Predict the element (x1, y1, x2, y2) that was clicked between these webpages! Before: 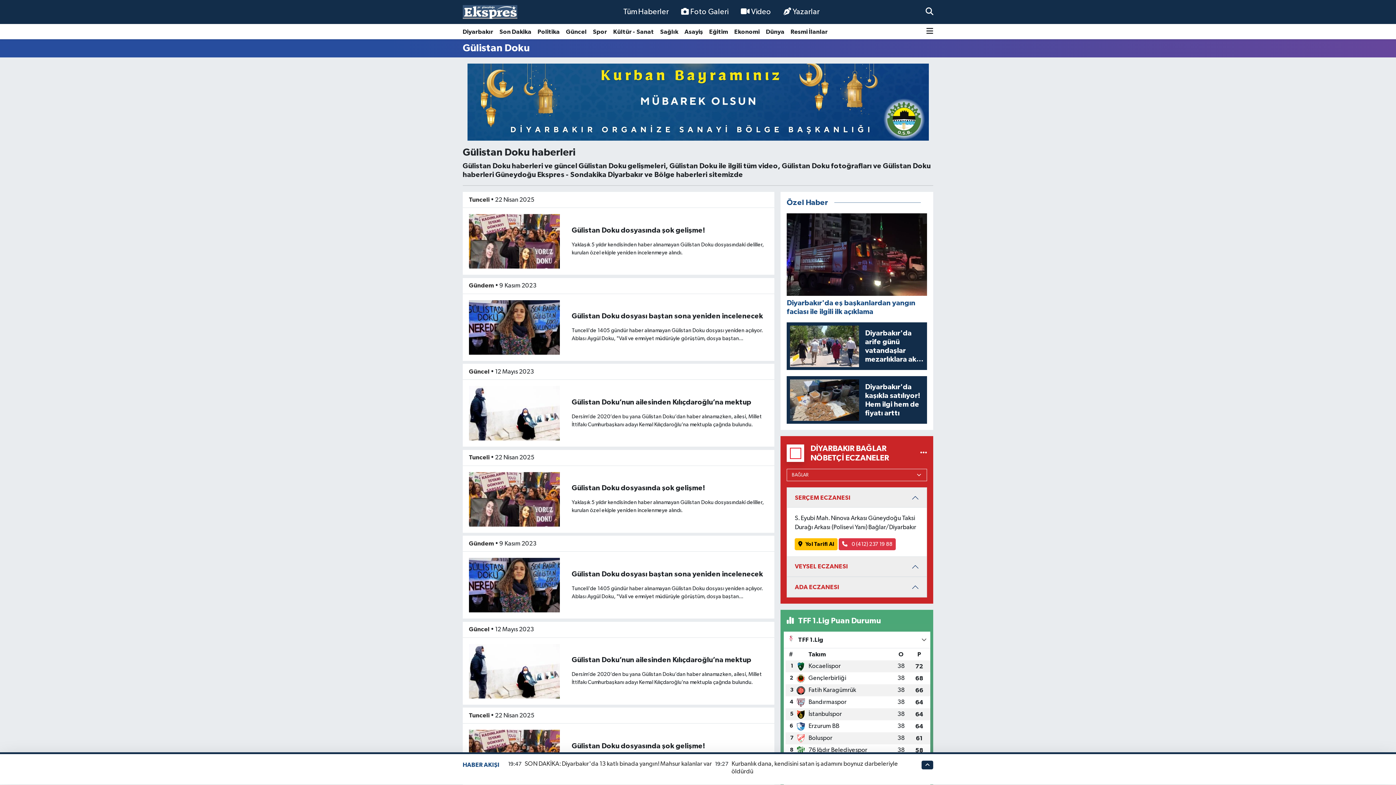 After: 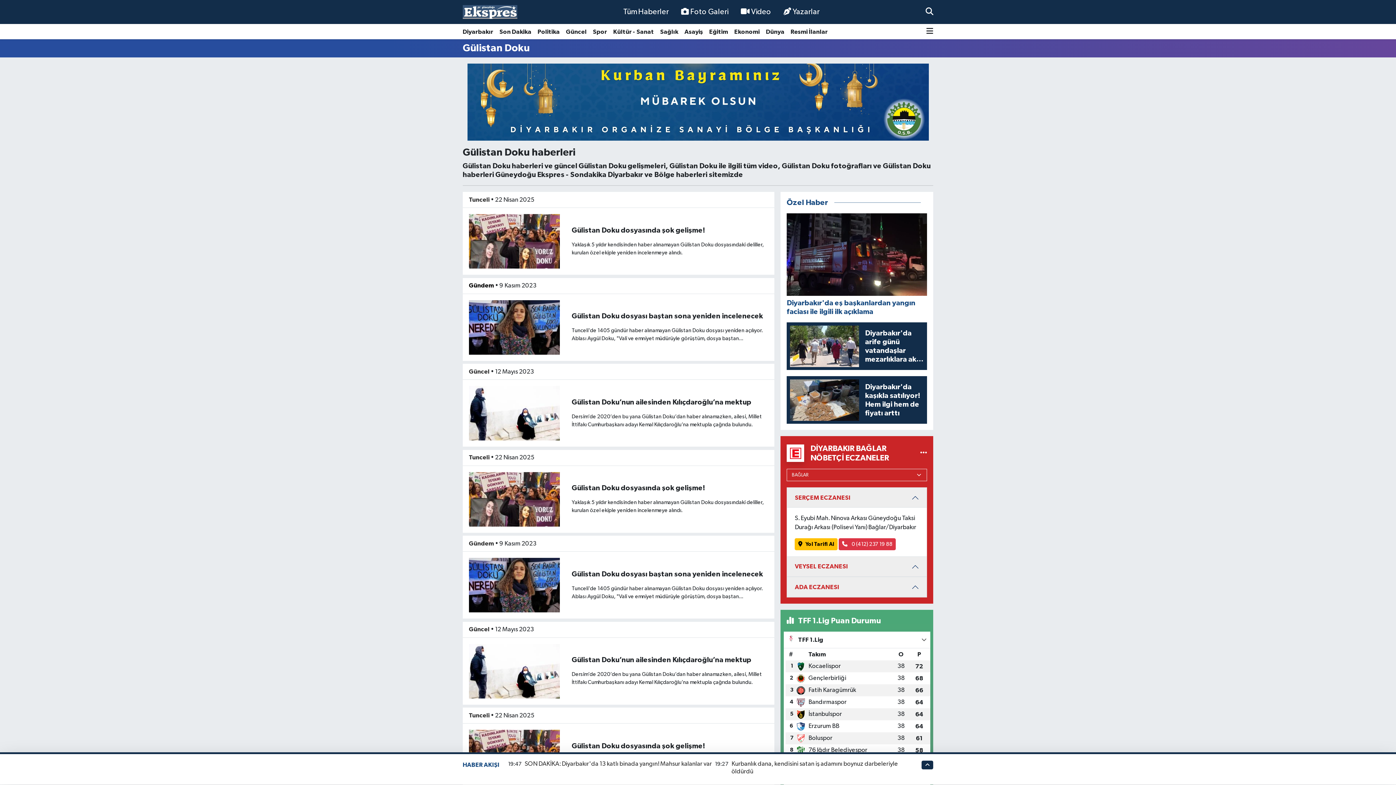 Action: bbox: (469, 282, 494, 288) label: Gündem